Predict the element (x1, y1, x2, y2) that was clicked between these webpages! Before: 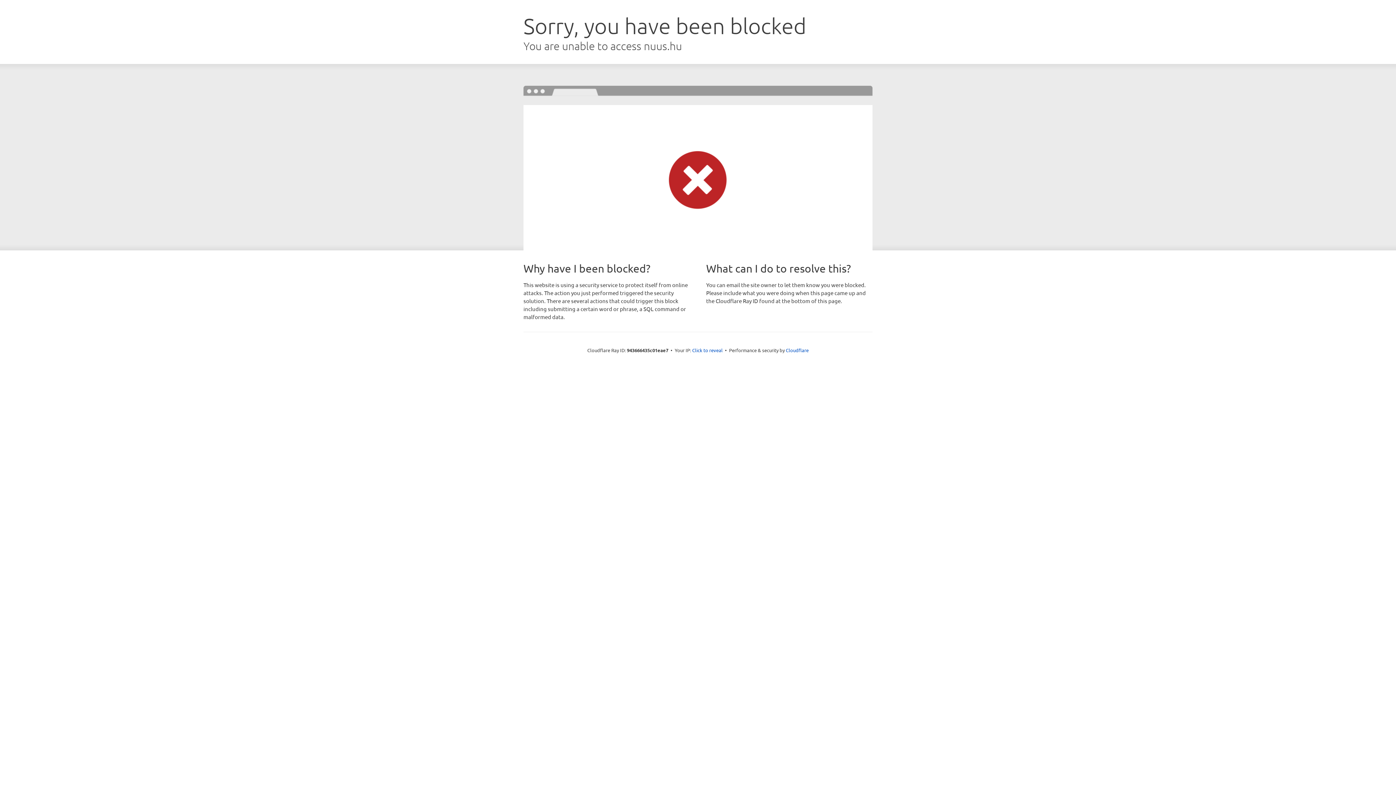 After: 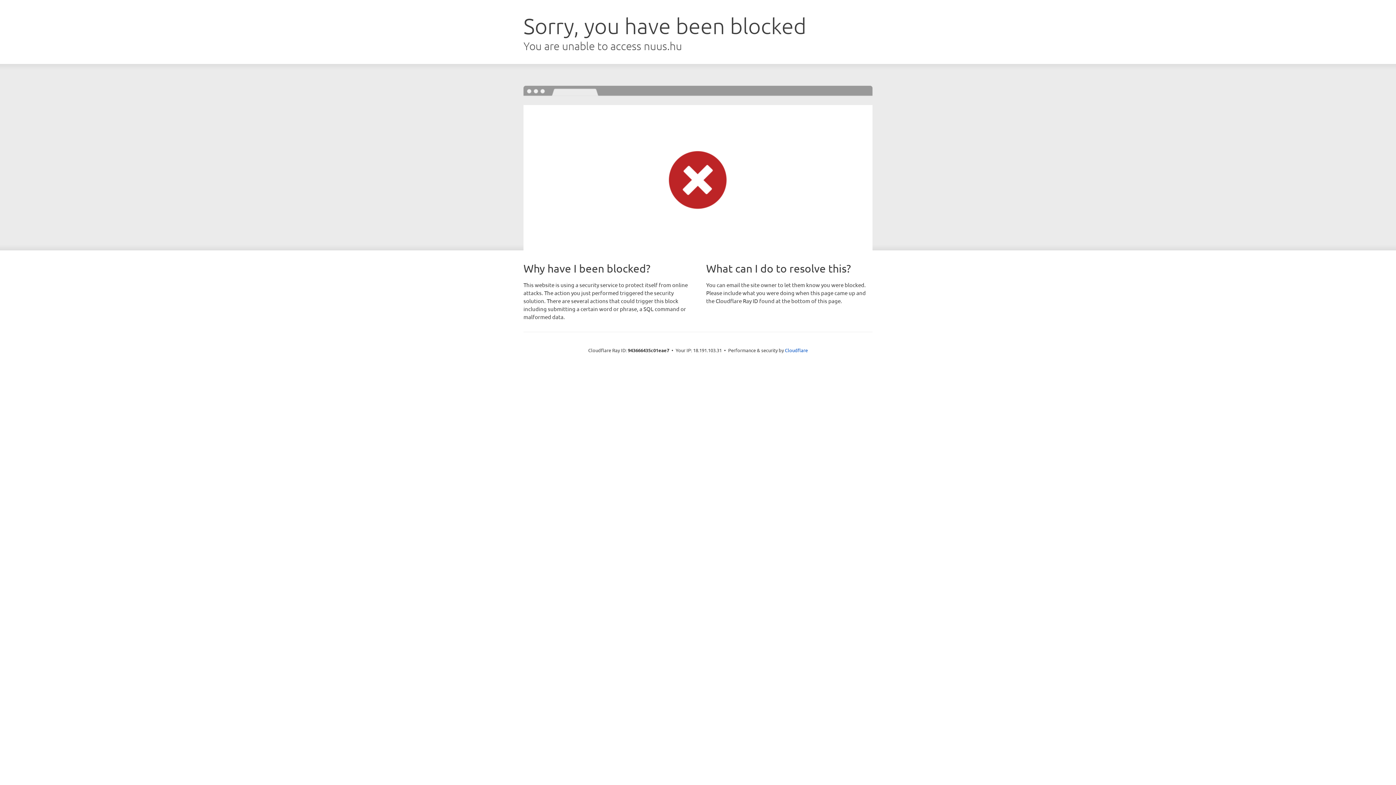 Action: label: Click to reveal bbox: (692, 346, 722, 353)